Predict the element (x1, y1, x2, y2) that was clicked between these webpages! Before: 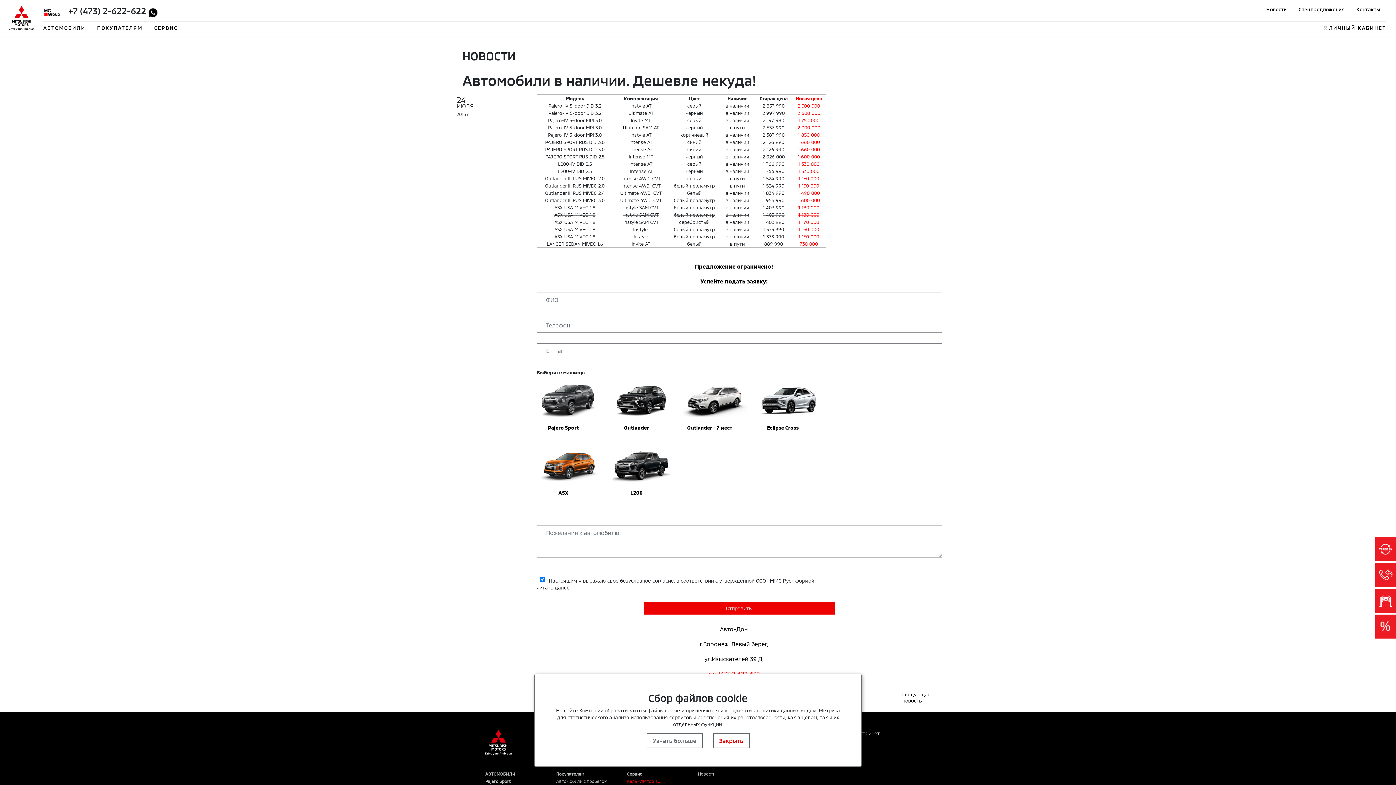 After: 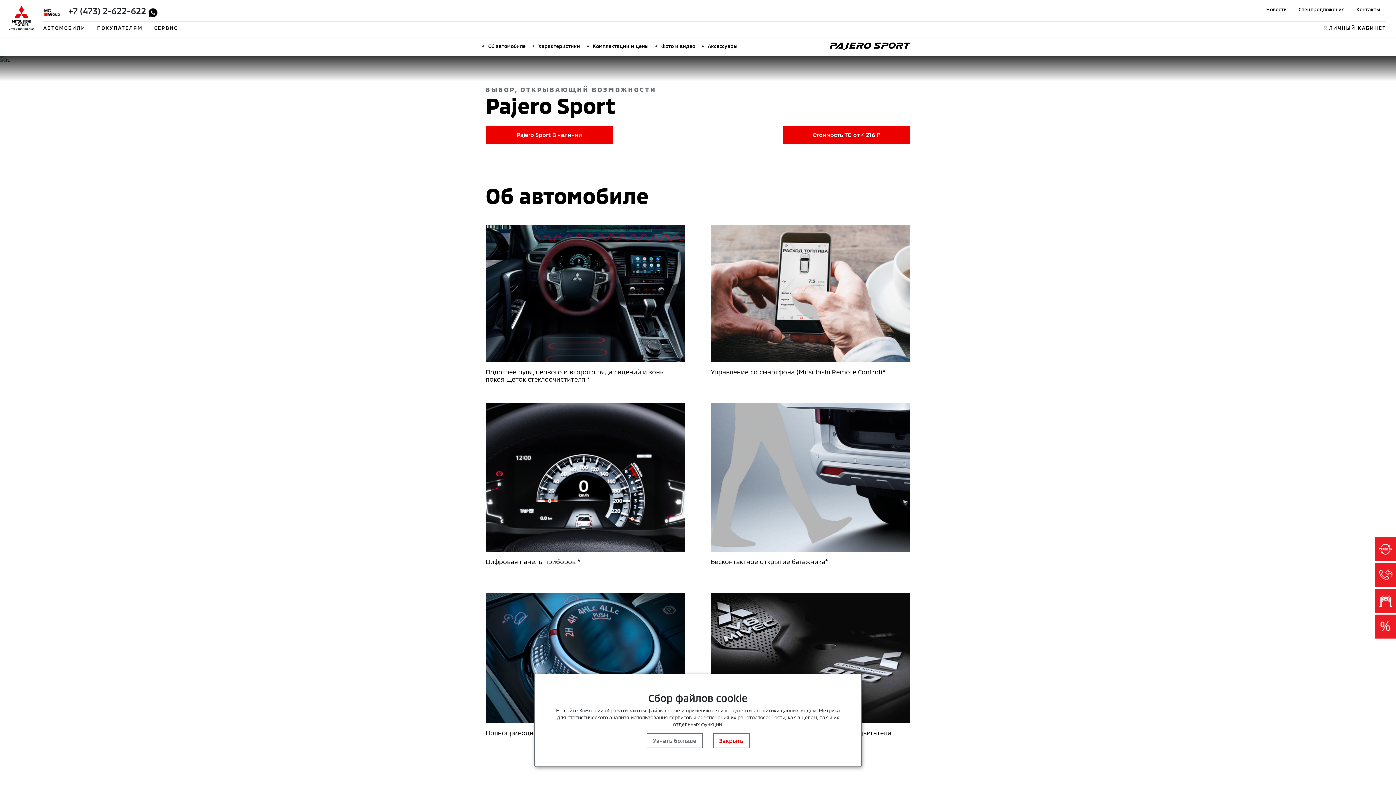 Action: bbox: (485, 779, 510, 784) label: Pajero Sport